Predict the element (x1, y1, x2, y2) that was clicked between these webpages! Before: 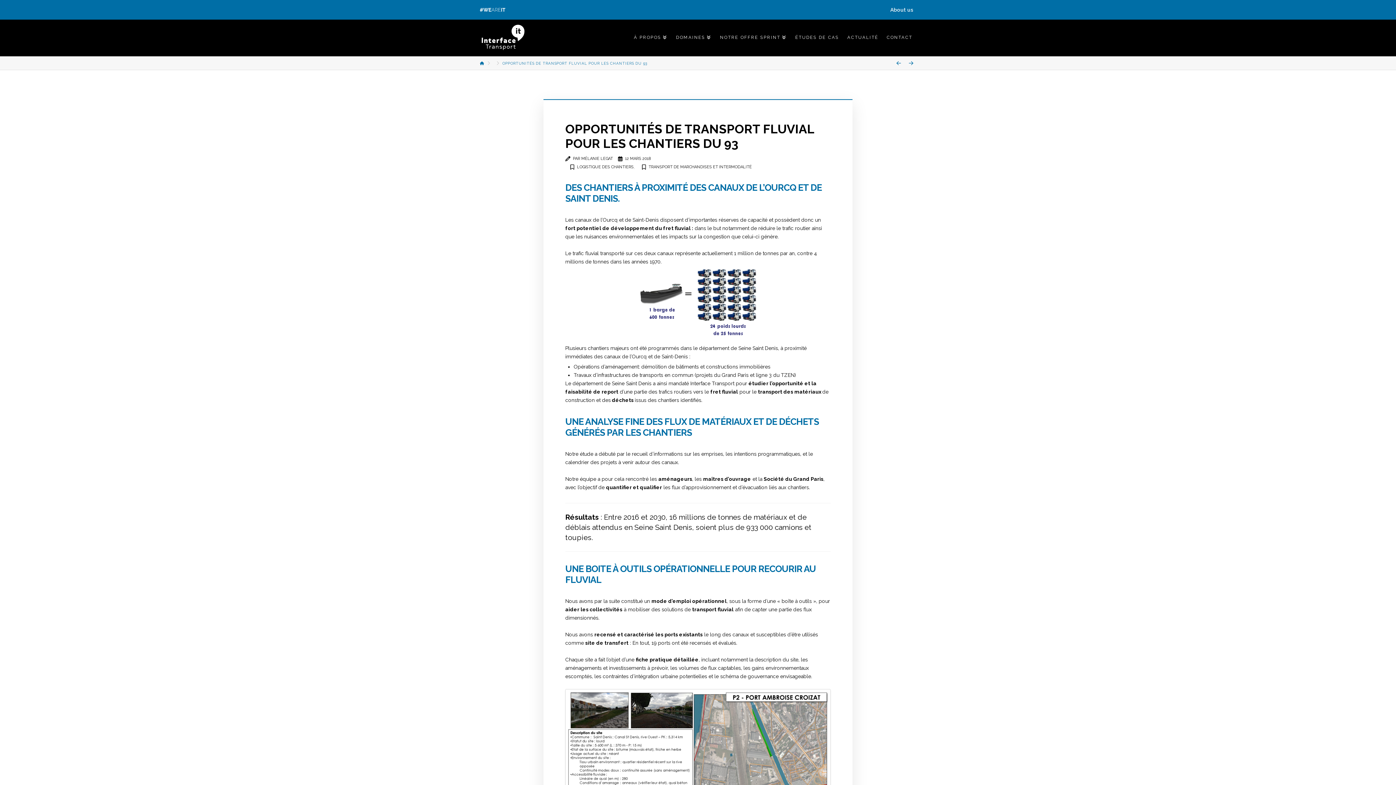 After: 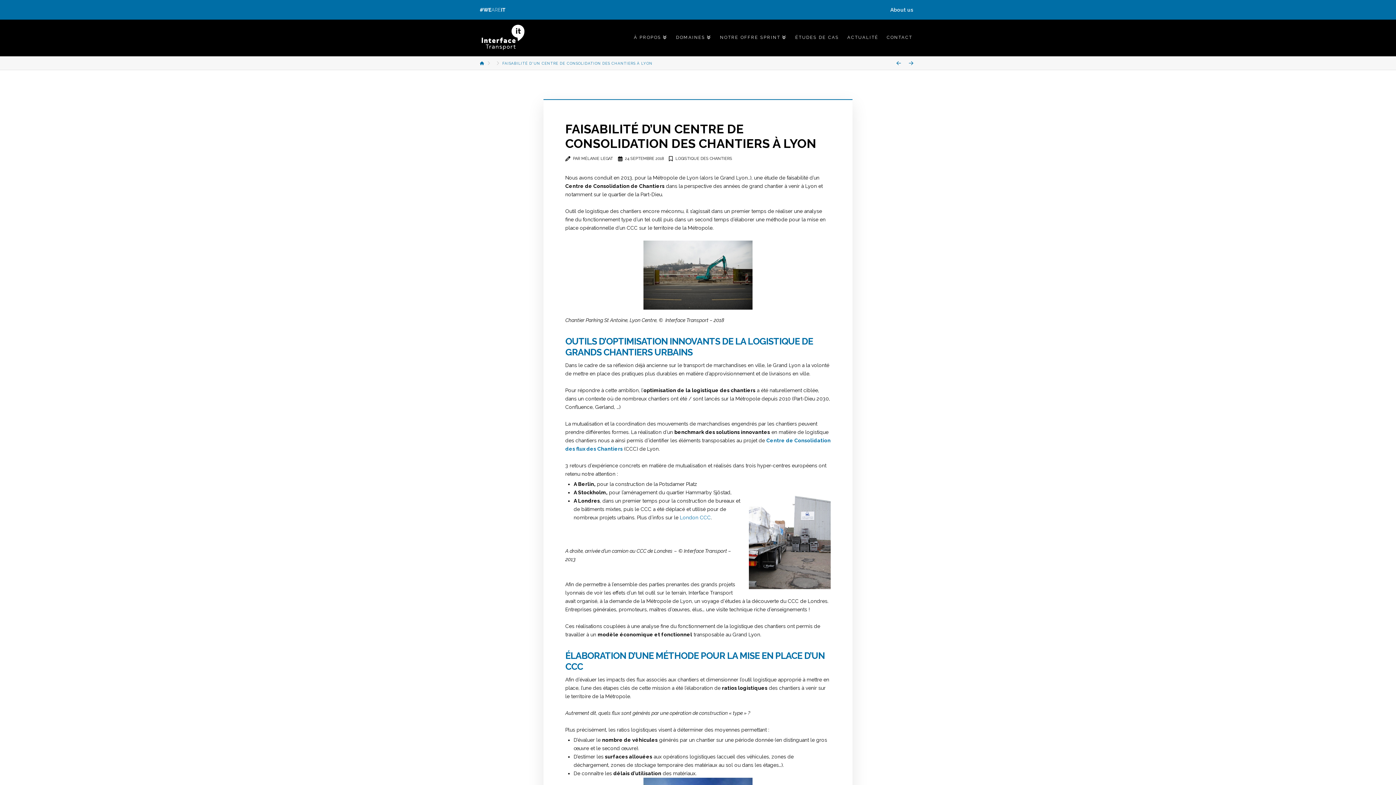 Action: label: Prev bbox: (893, 60, 904, 65)